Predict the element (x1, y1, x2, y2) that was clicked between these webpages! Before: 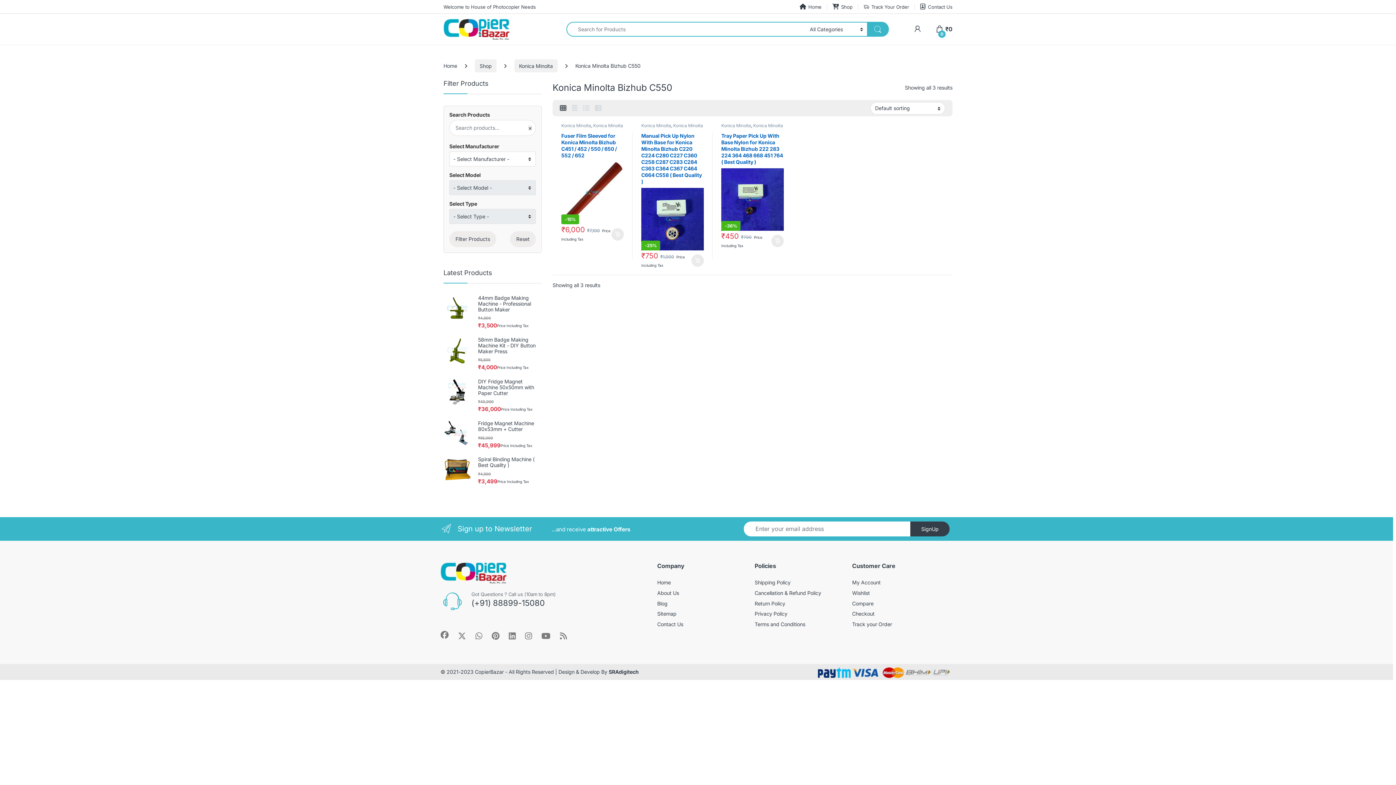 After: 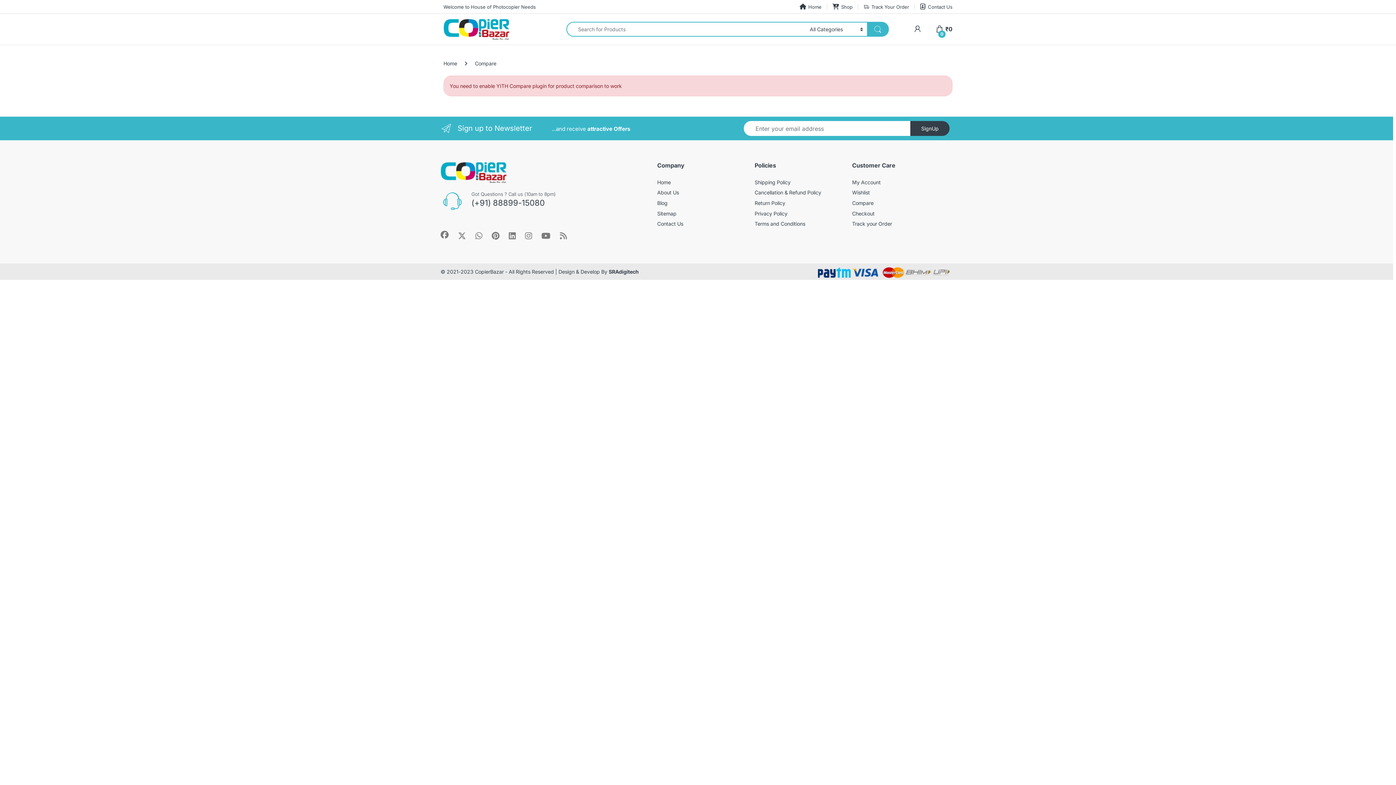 Action: bbox: (852, 600, 873, 606) label: Compare